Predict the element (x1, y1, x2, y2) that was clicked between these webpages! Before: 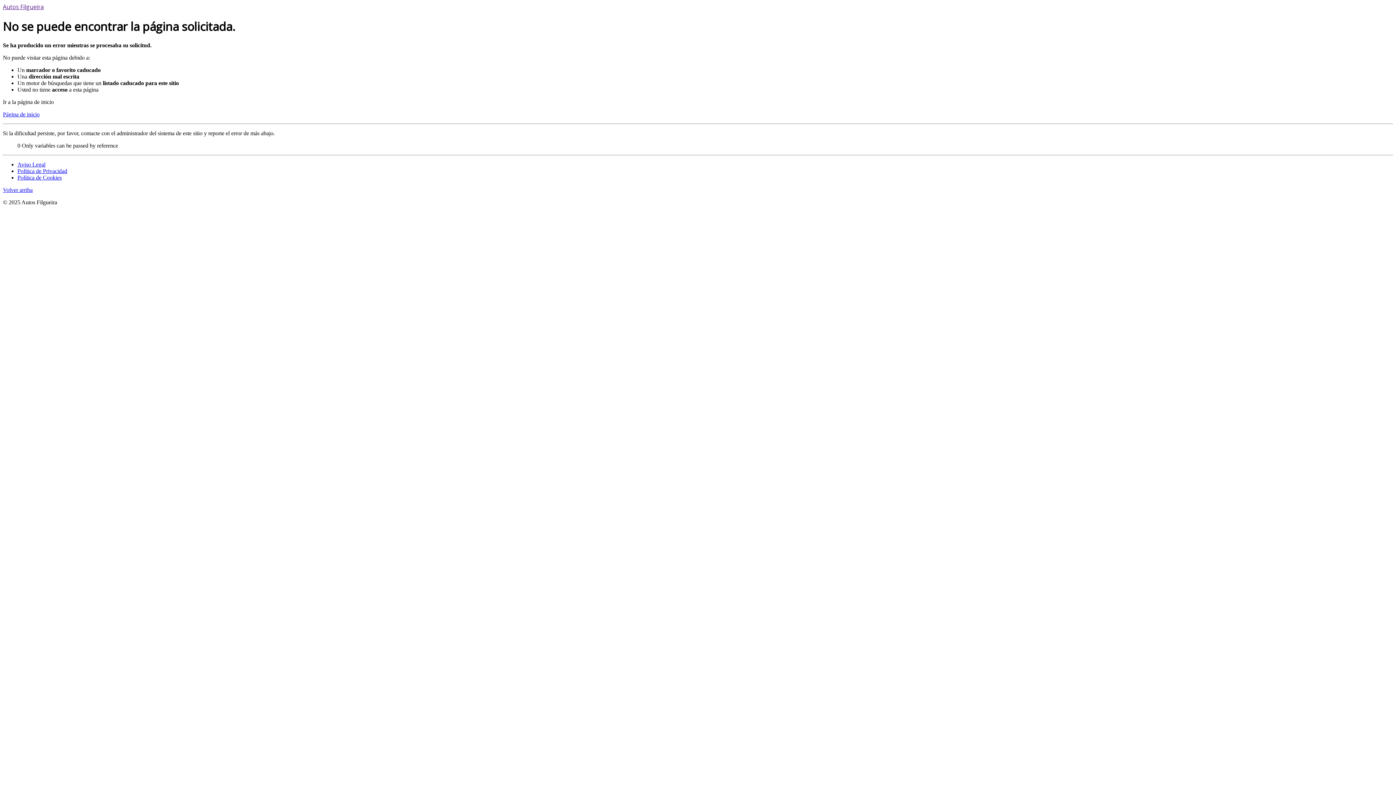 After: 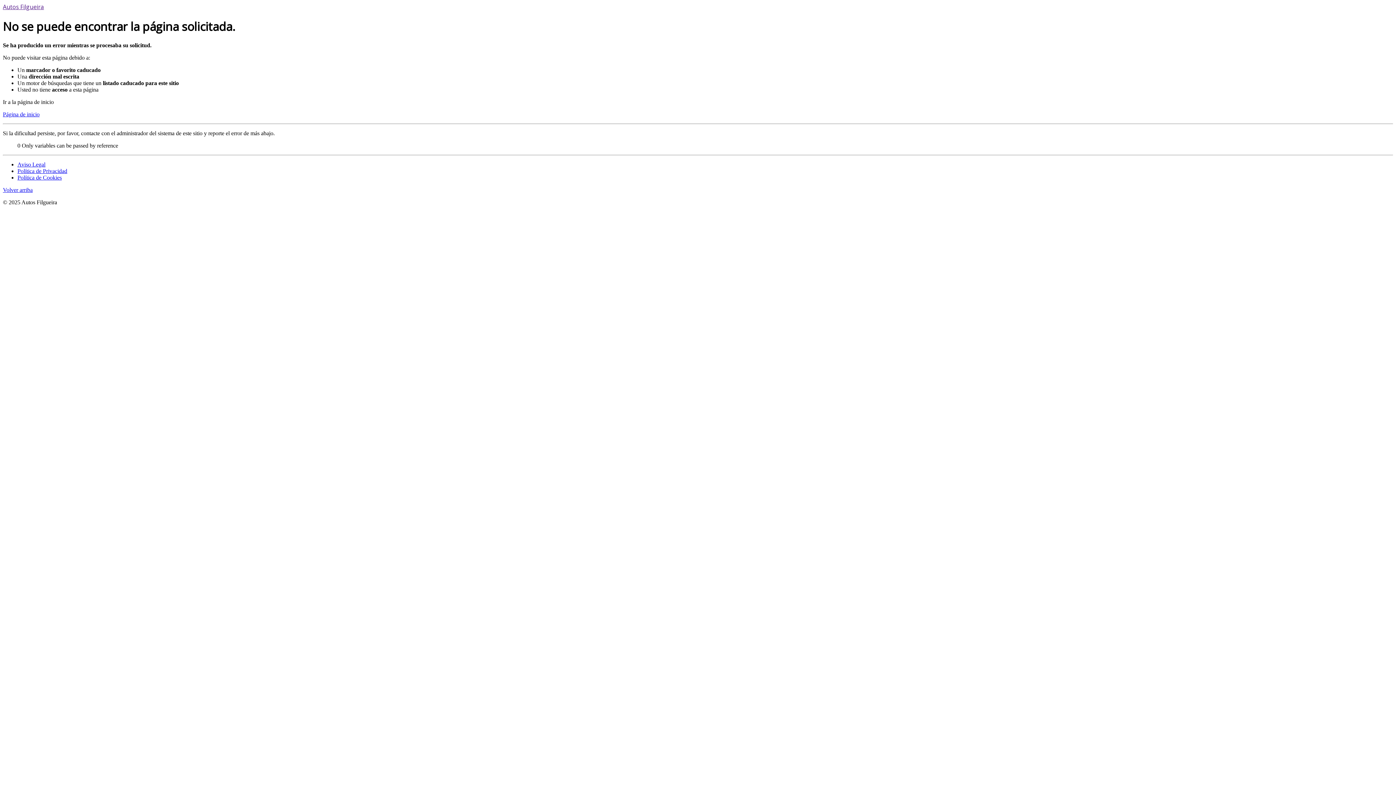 Action: bbox: (2, 4, 44, 10) label: Autos Filgueira